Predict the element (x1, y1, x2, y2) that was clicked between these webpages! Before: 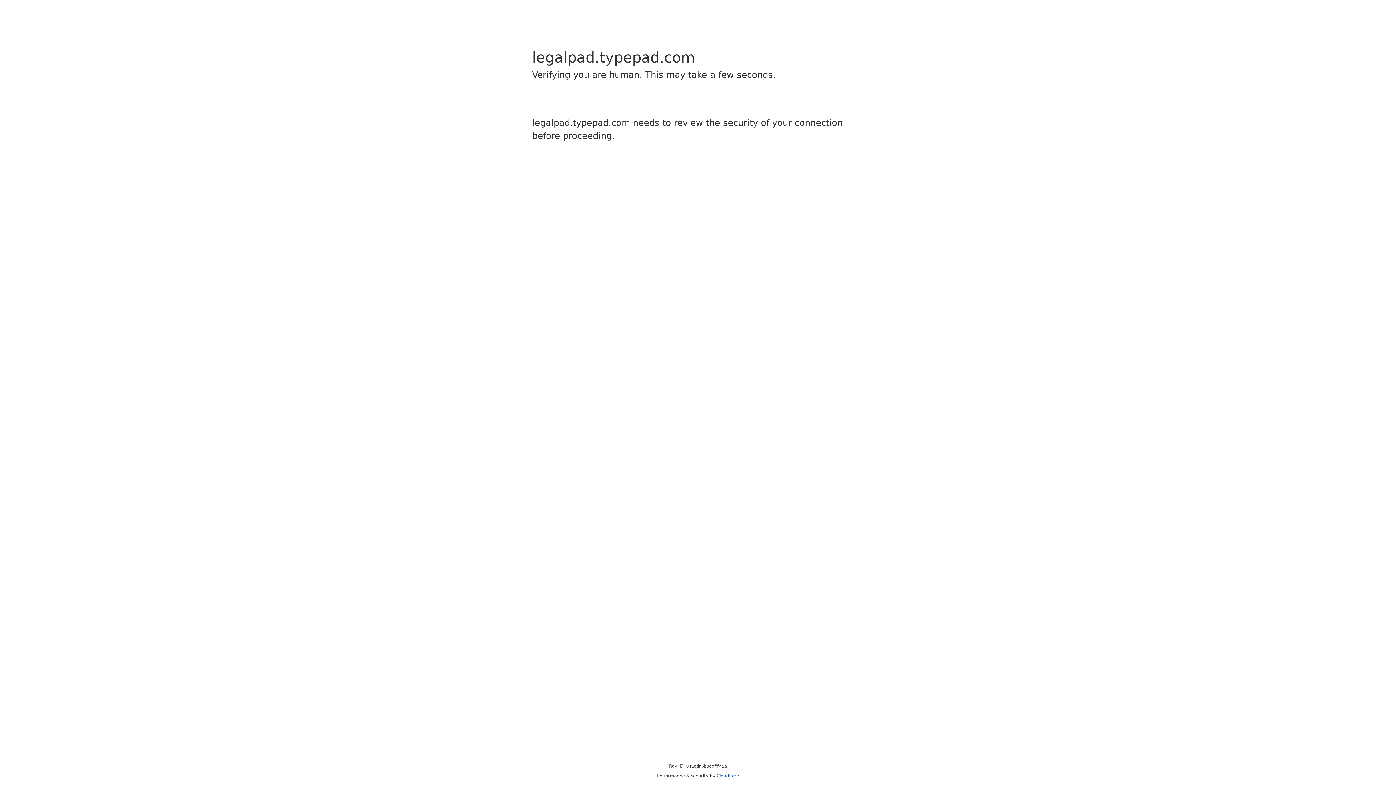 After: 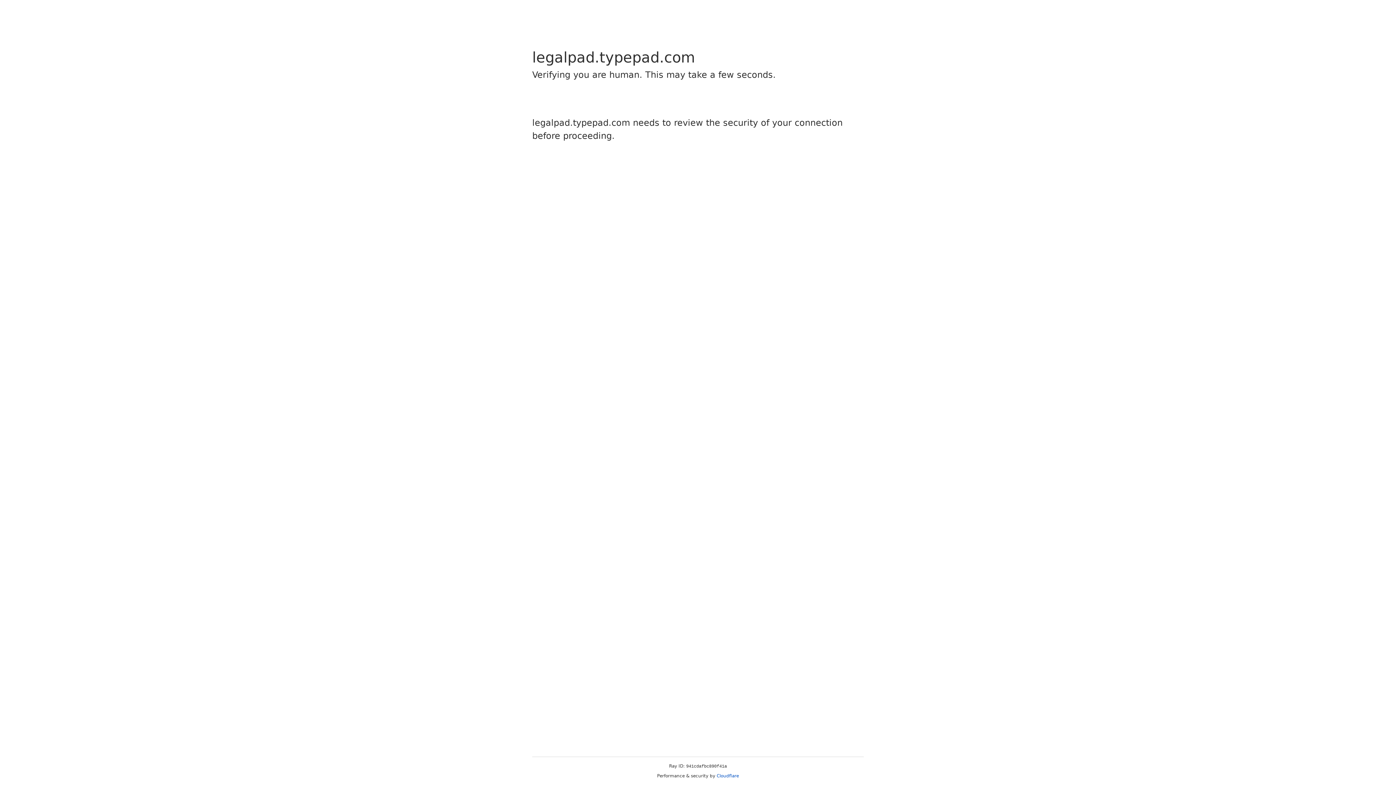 Action: bbox: (716, 773, 739, 778) label: Cloudflare